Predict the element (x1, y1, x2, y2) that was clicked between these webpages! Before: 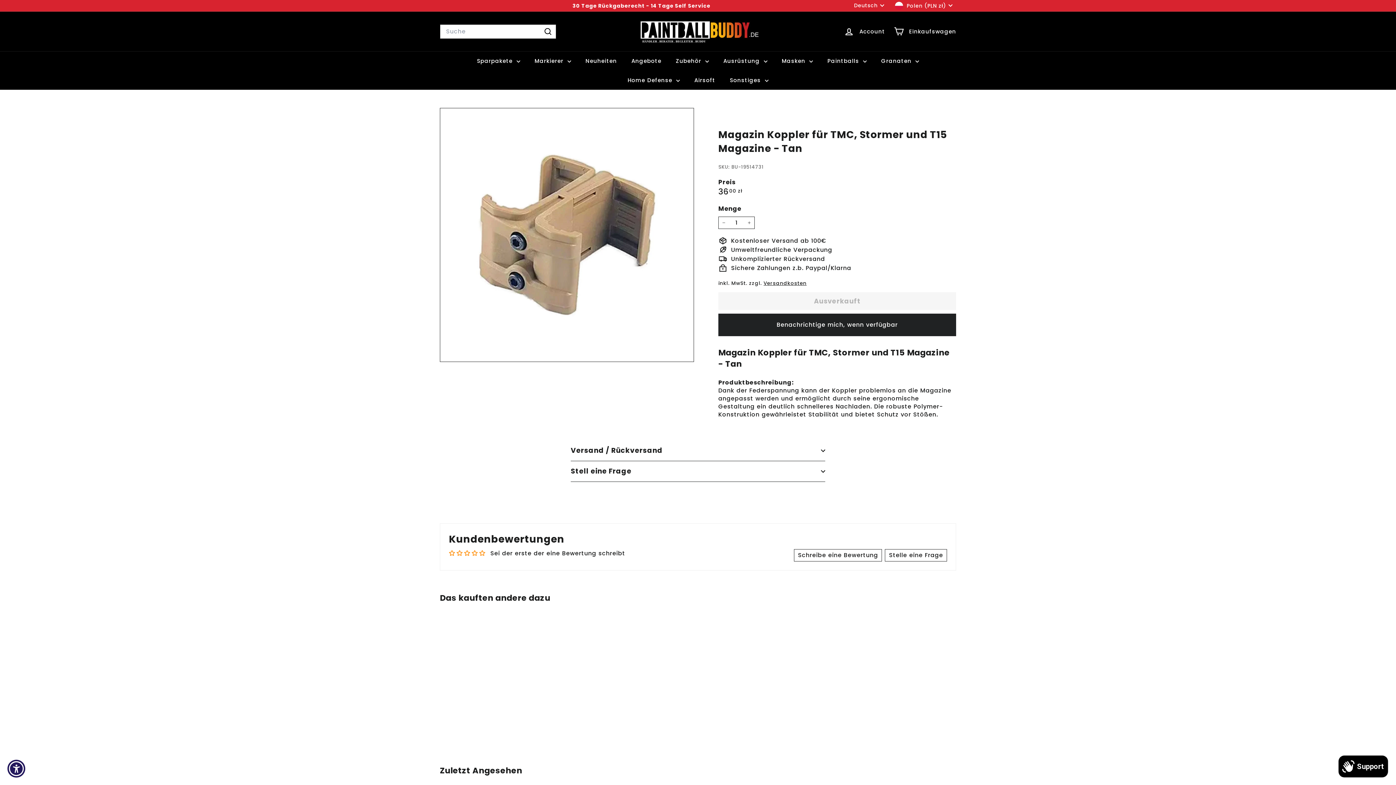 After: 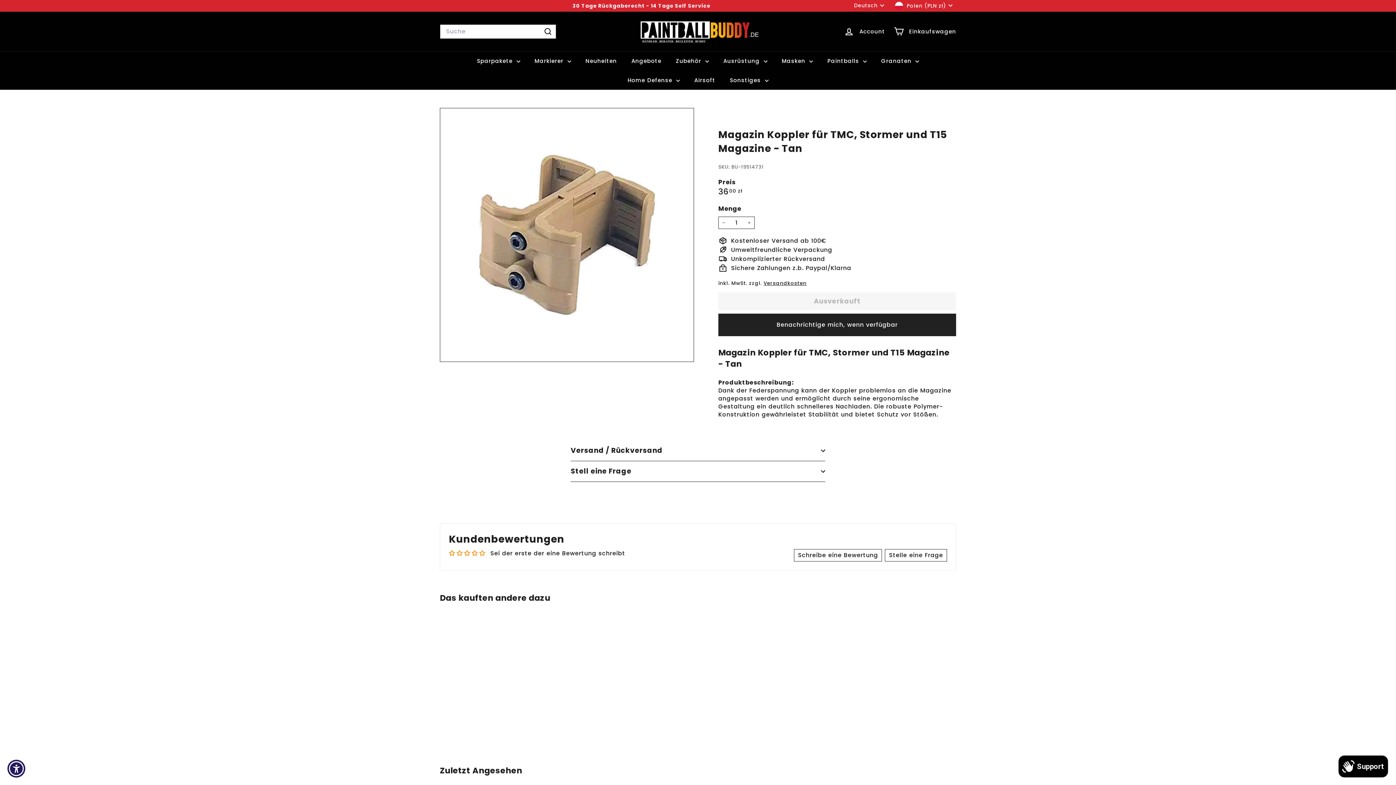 Action: label: Schreibe eine Bewertung bbox: (794, 549, 882, 561)